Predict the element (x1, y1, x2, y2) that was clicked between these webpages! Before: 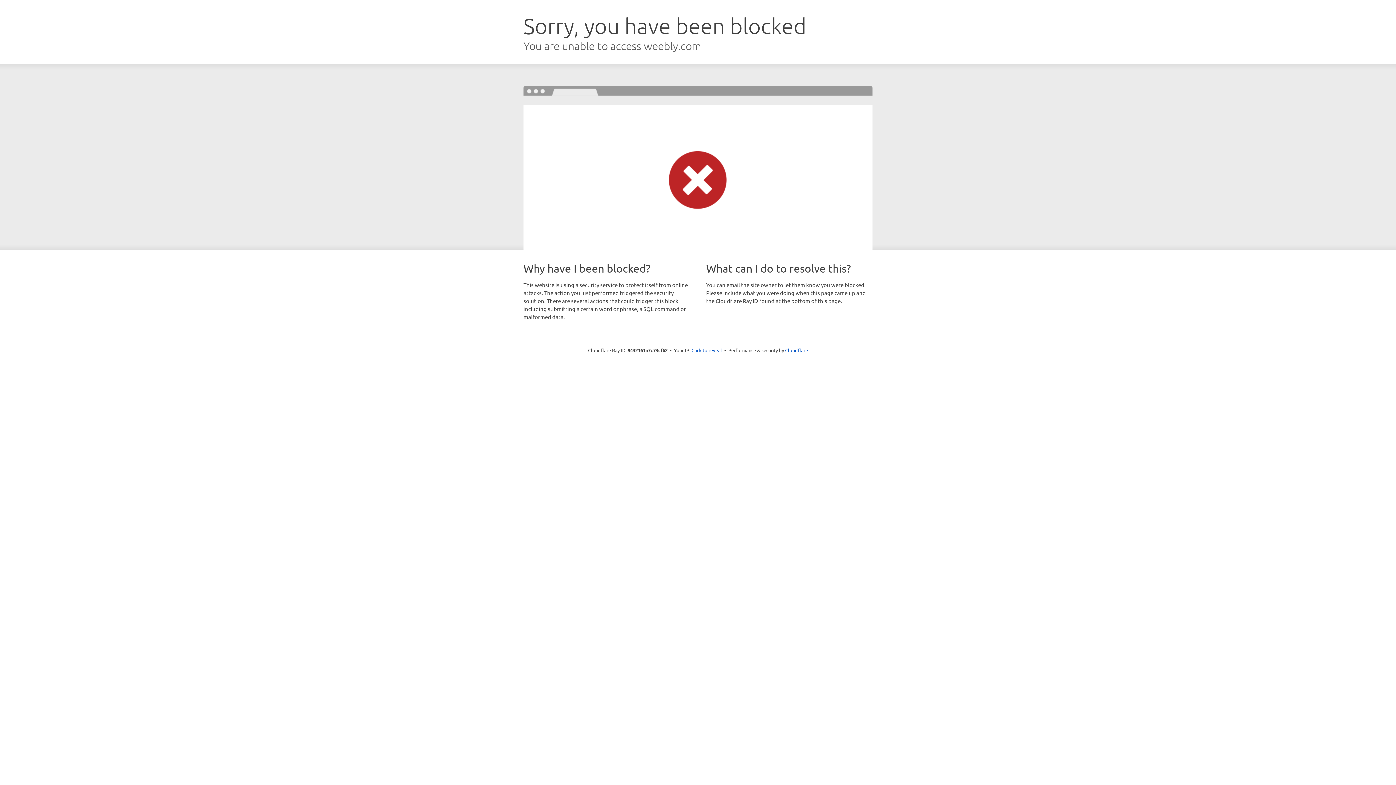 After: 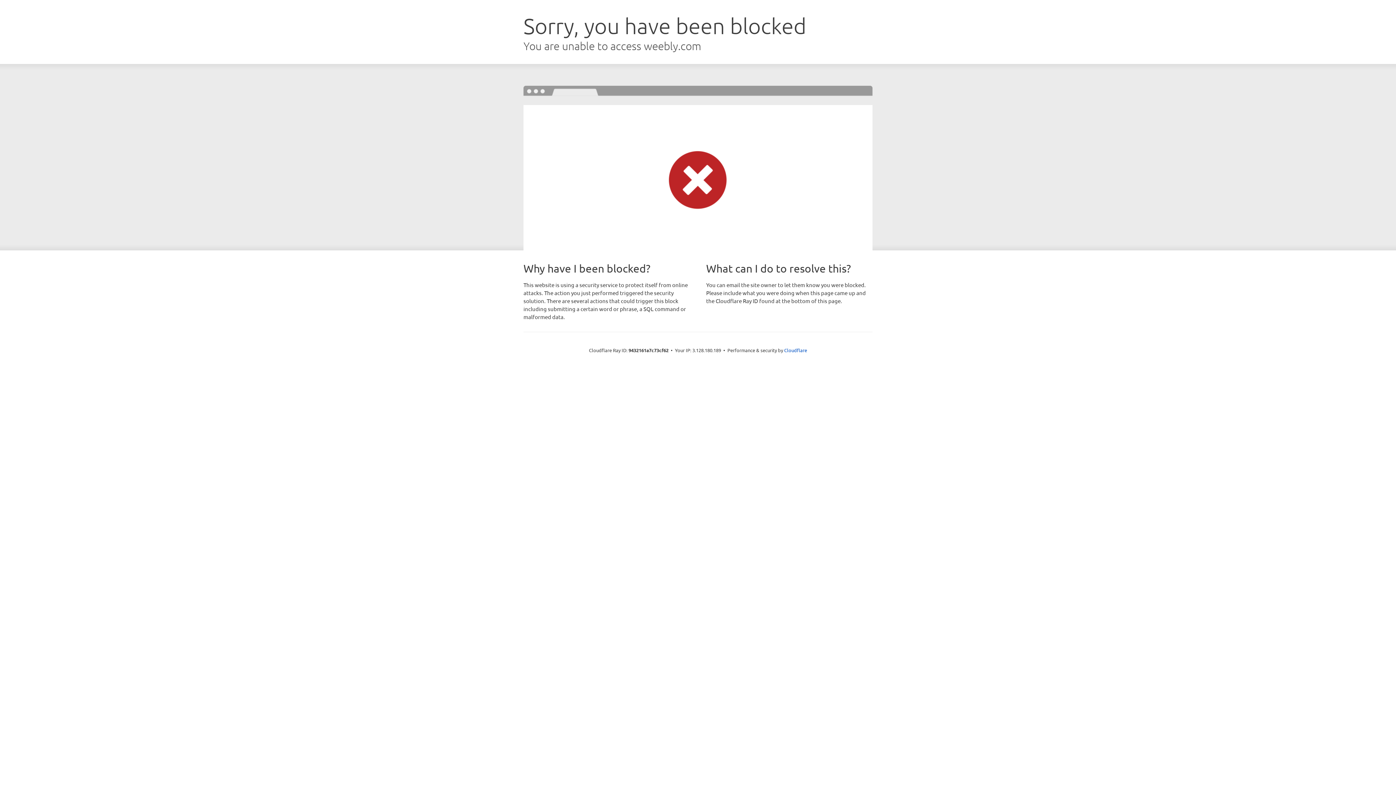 Action: bbox: (691, 346, 722, 353) label: Click to reveal